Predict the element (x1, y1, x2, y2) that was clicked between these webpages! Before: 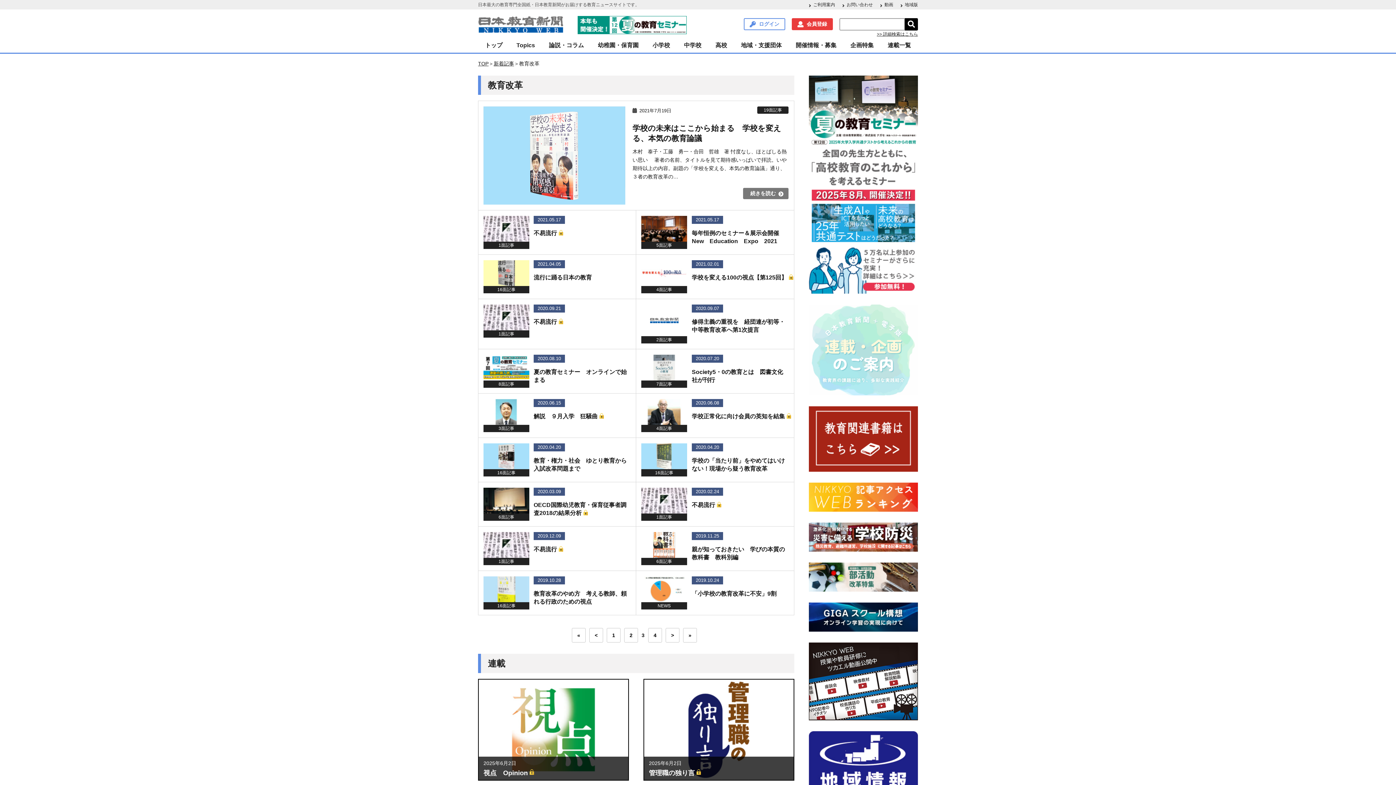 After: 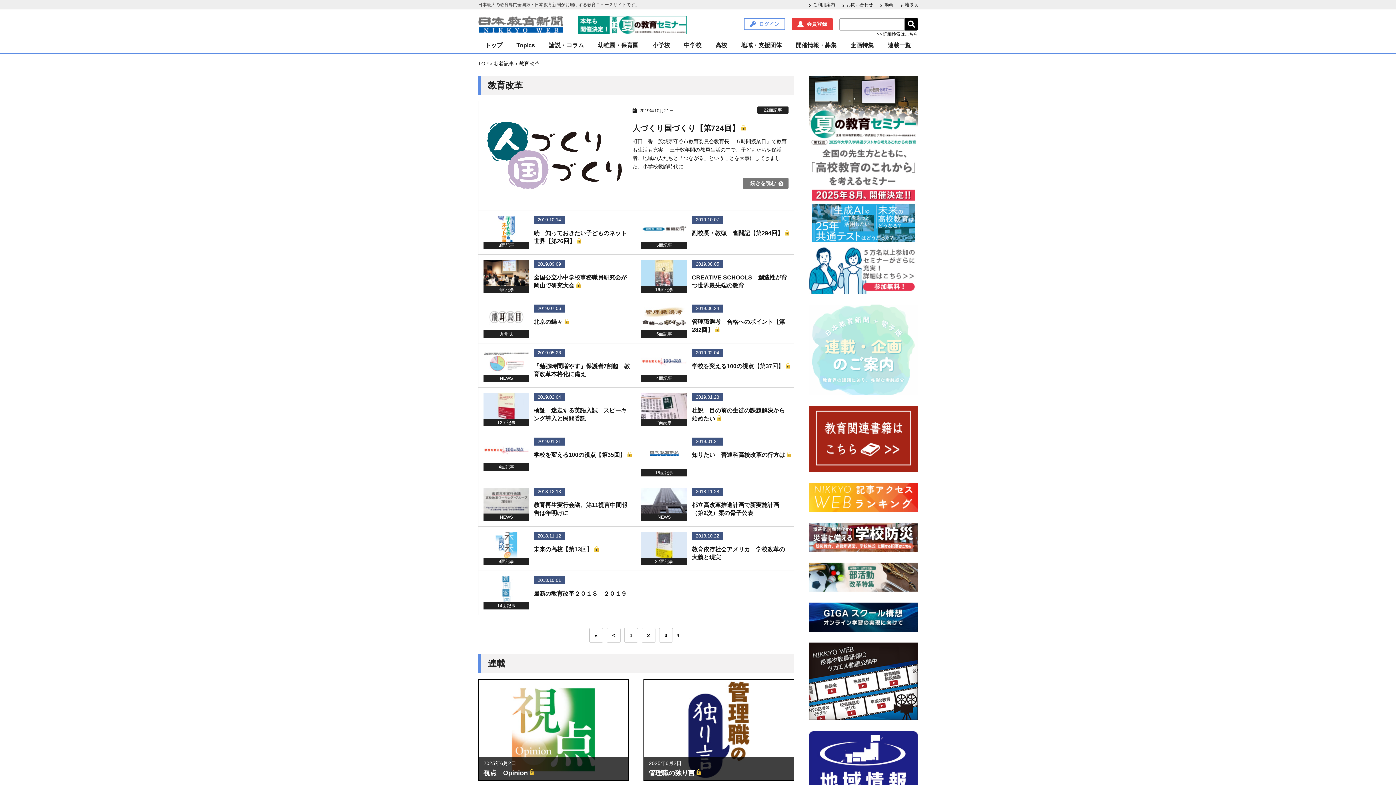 Action: label: 4 bbox: (648, 628, 662, 643)